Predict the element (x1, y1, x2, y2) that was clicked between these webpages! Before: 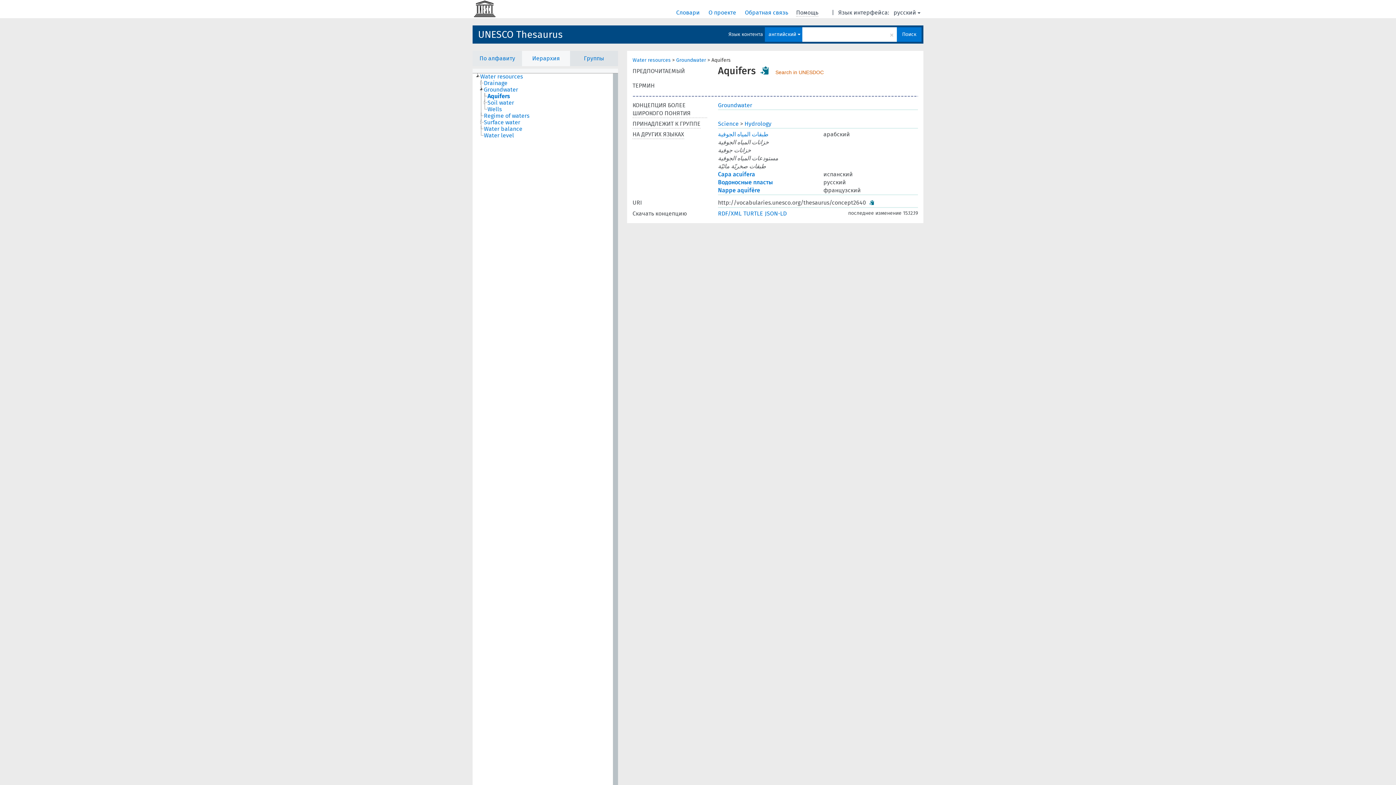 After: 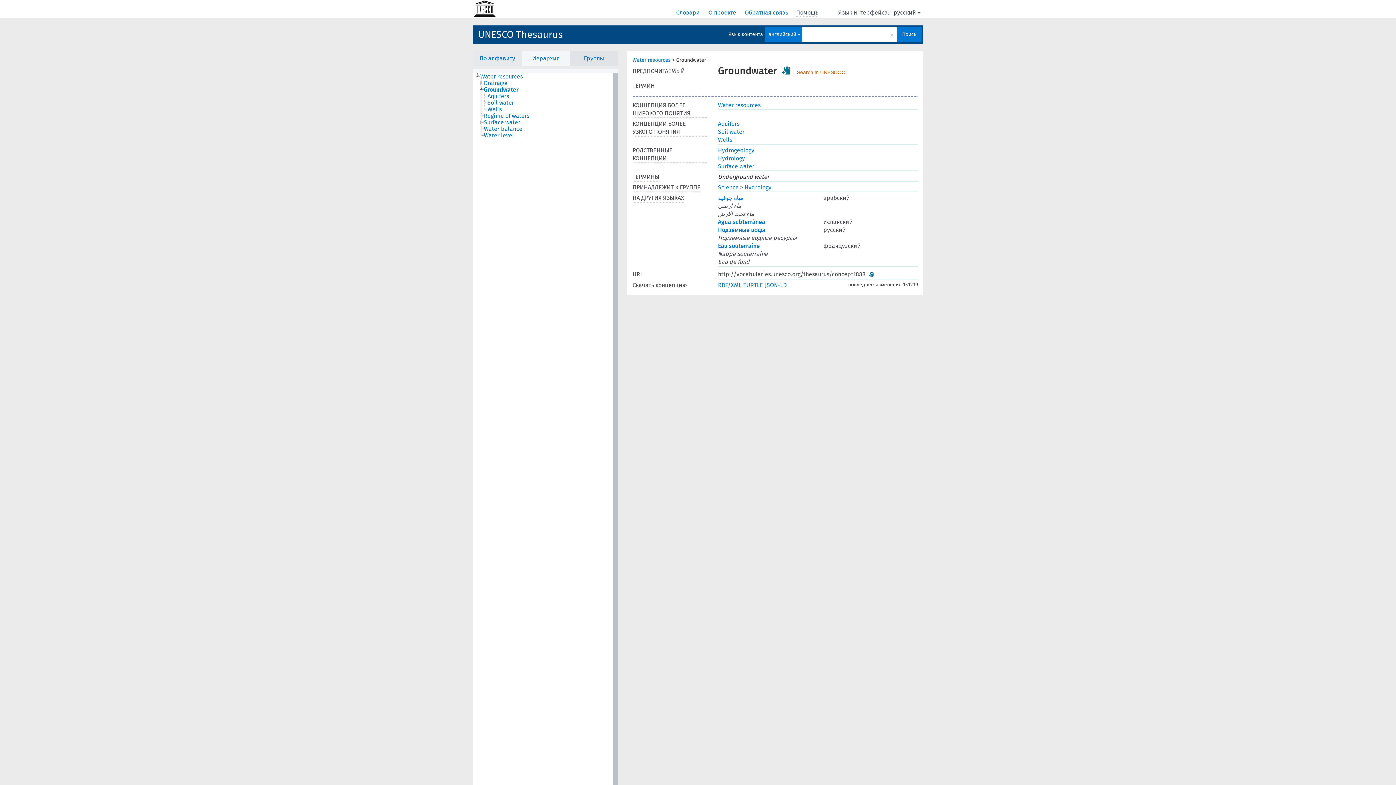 Action: bbox: (718, 101, 752, 108) label: Groundwater